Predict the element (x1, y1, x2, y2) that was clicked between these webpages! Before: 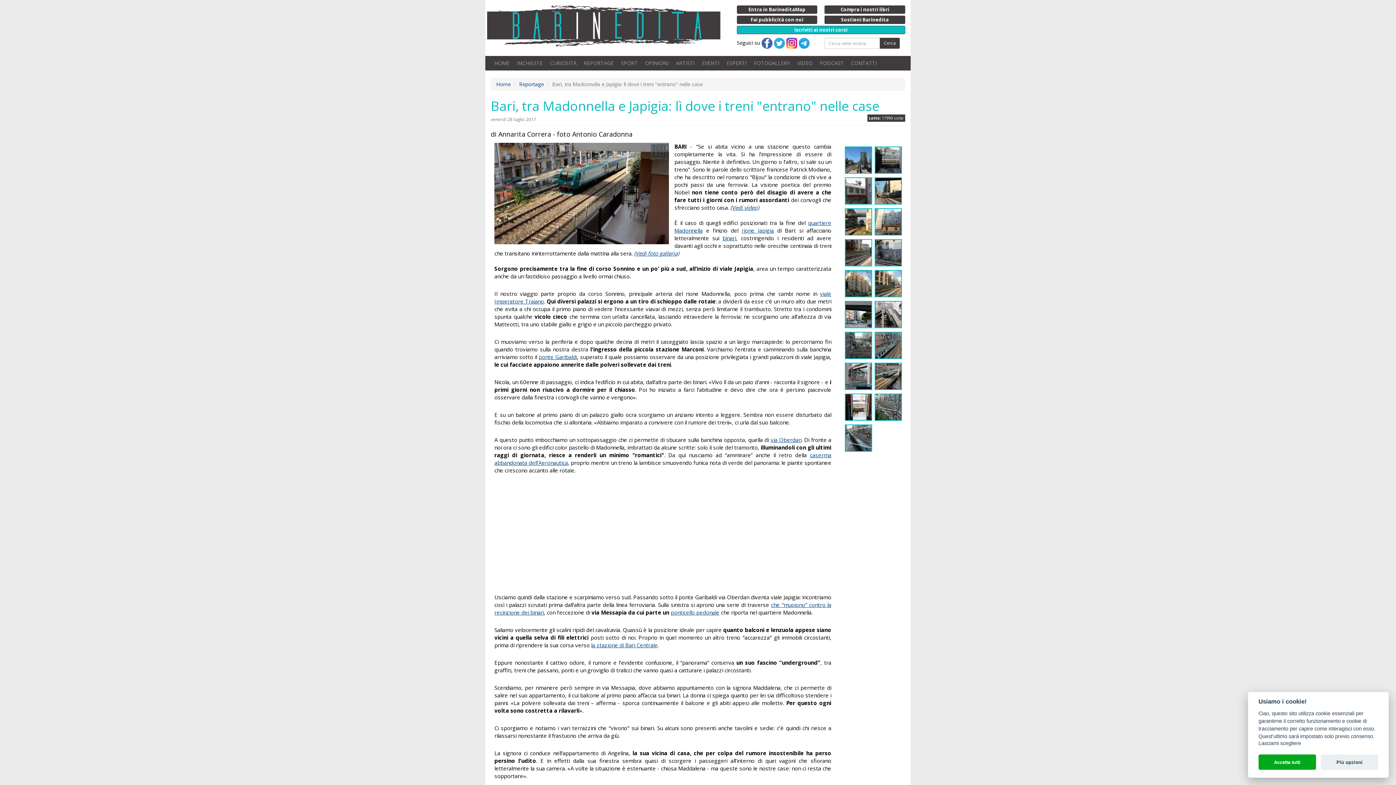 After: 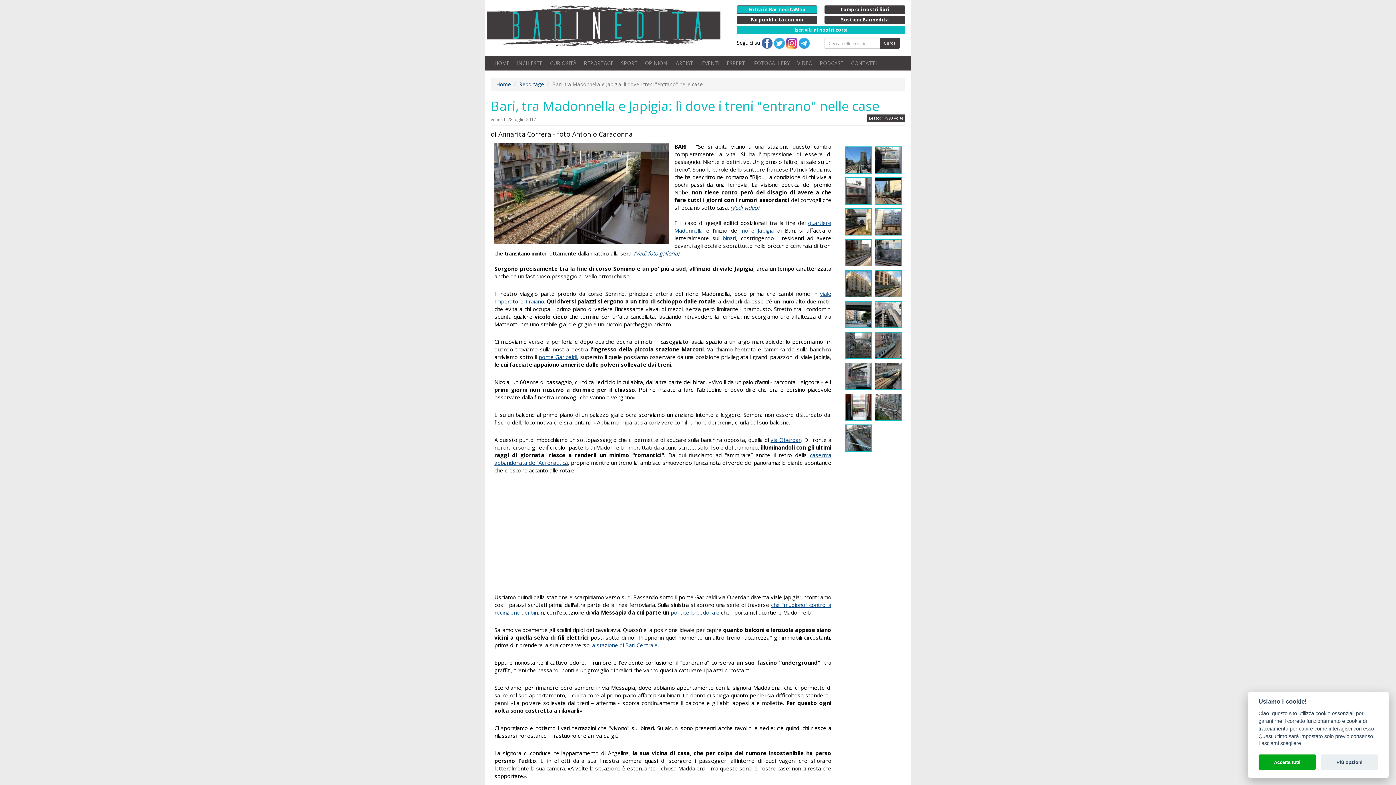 Action: label: Entra in BarineditaMap bbox: (736, 5, 817, 13)